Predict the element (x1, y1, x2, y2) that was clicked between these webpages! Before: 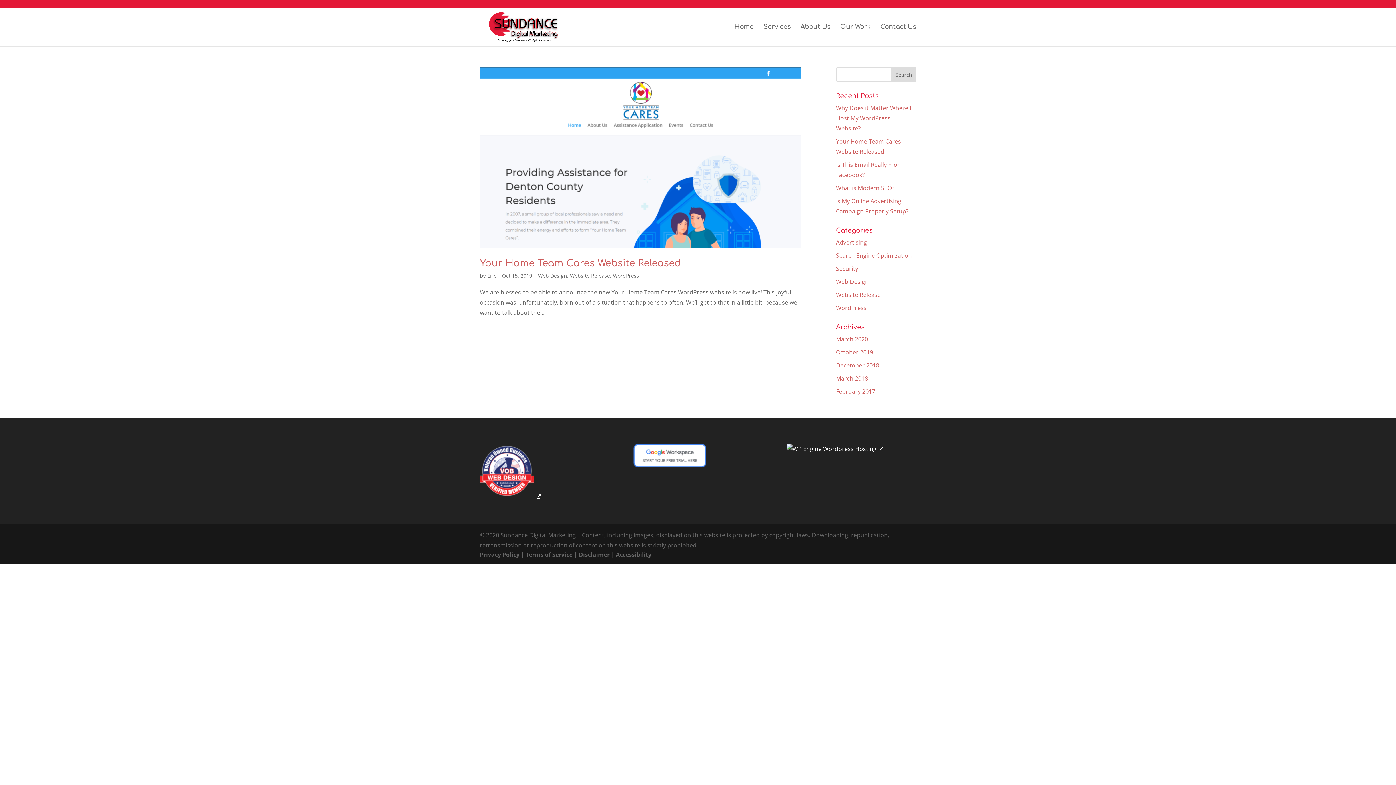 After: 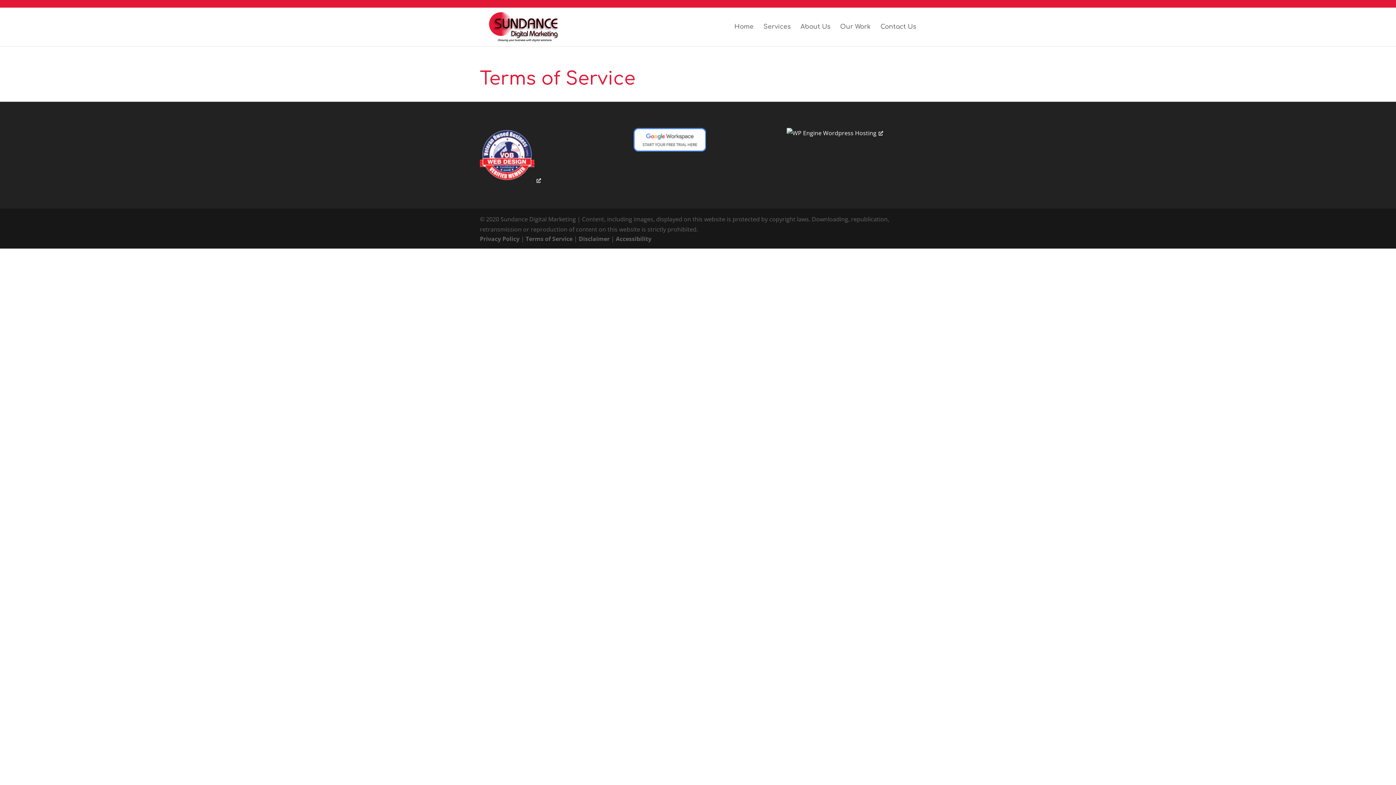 Action: label: Terms of Service bbox: (525, 550, 572, 558)